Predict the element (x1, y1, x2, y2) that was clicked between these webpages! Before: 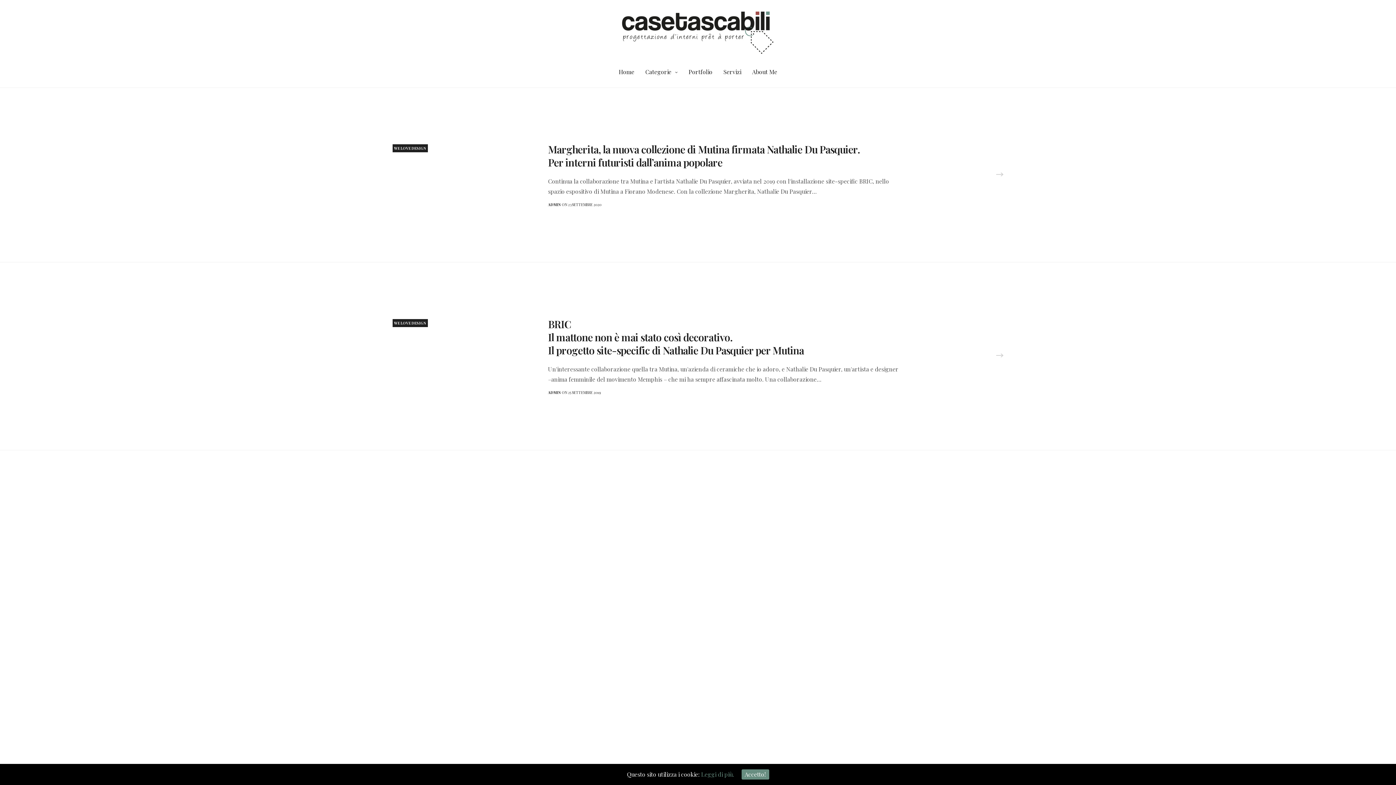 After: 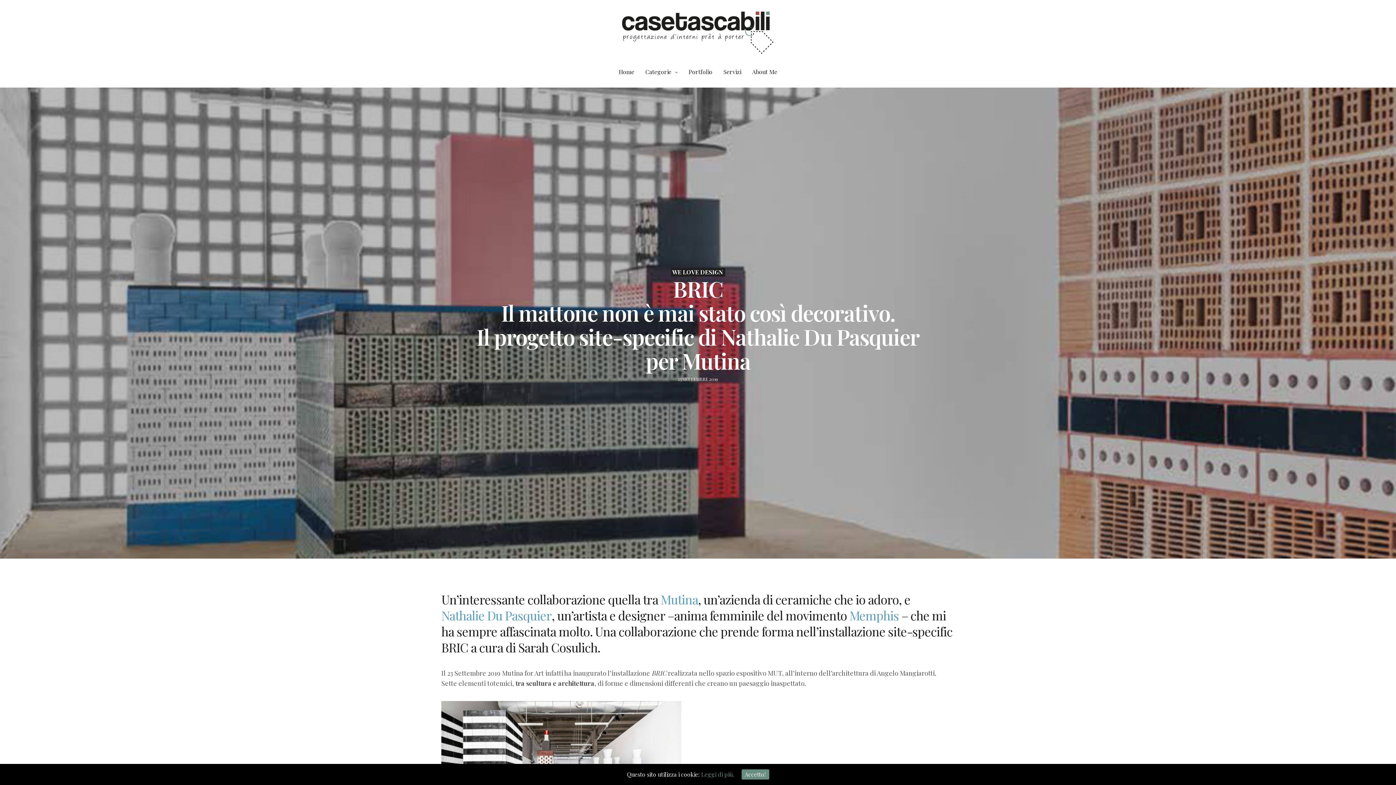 Action: bbox: (548, 317, 899, 356) label: BRIC
Il mattone non è mai stato così decorativo.
Il progetto site-specific di Nathalie Du Pasquier per Mutina